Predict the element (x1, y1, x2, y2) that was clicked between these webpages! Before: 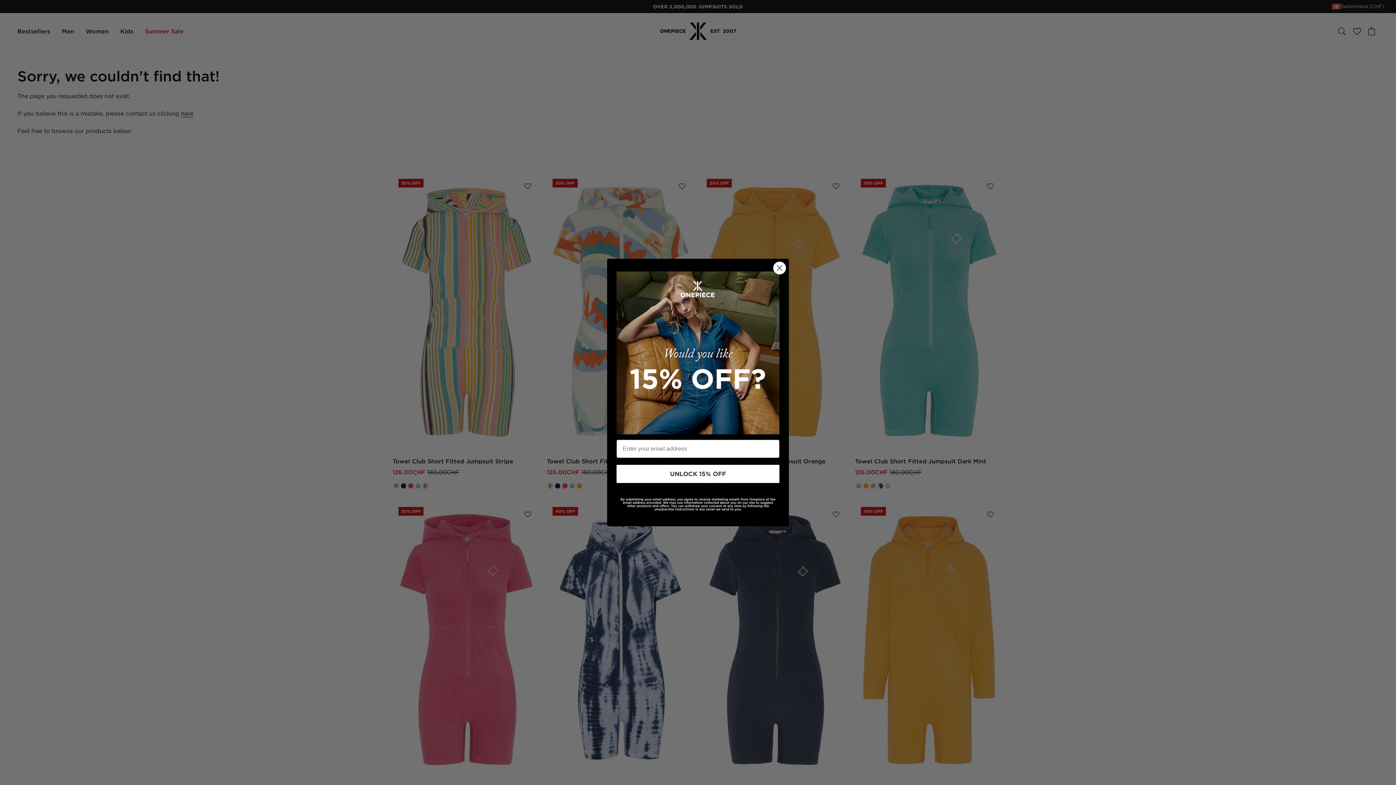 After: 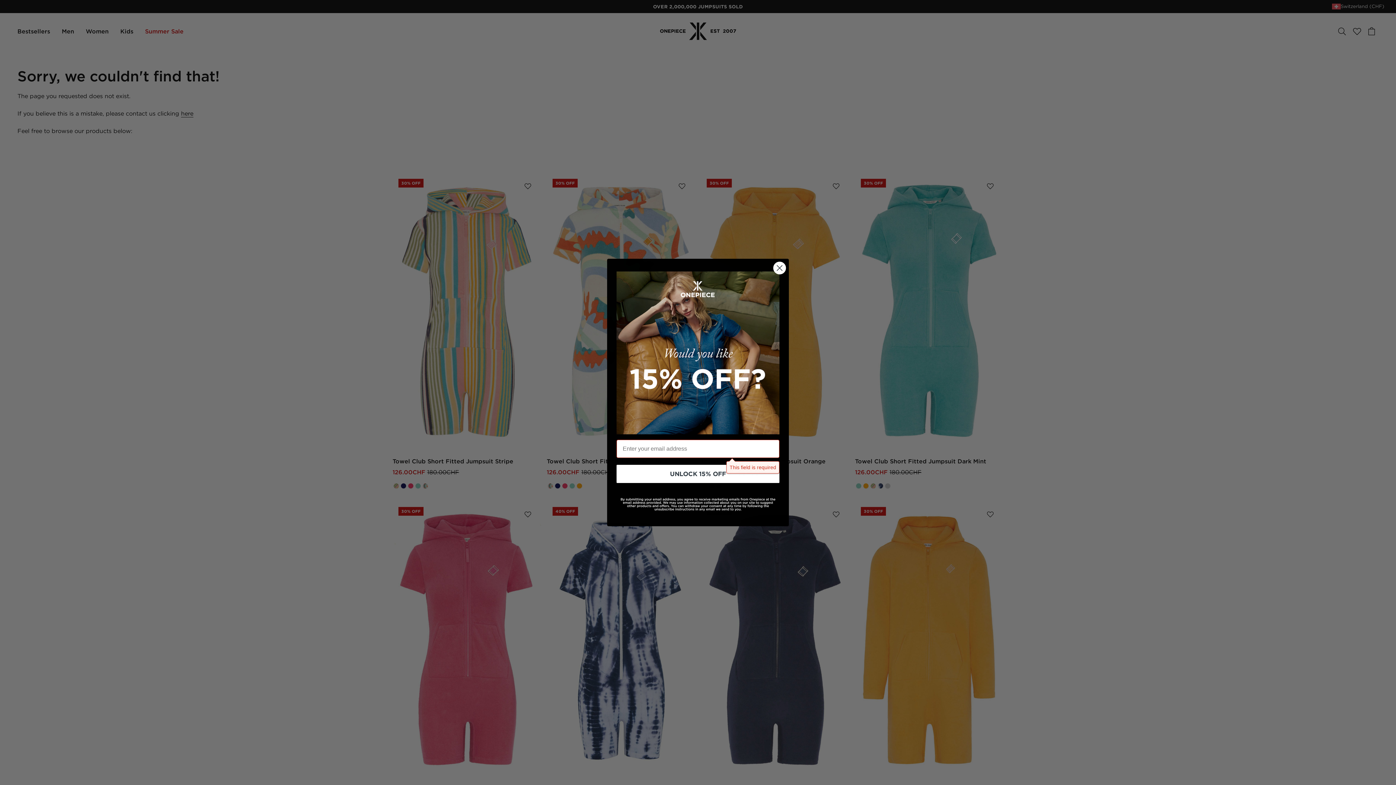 Action: label: UNLOCK 15% OFF bbox: (616, 465, 779, 483)